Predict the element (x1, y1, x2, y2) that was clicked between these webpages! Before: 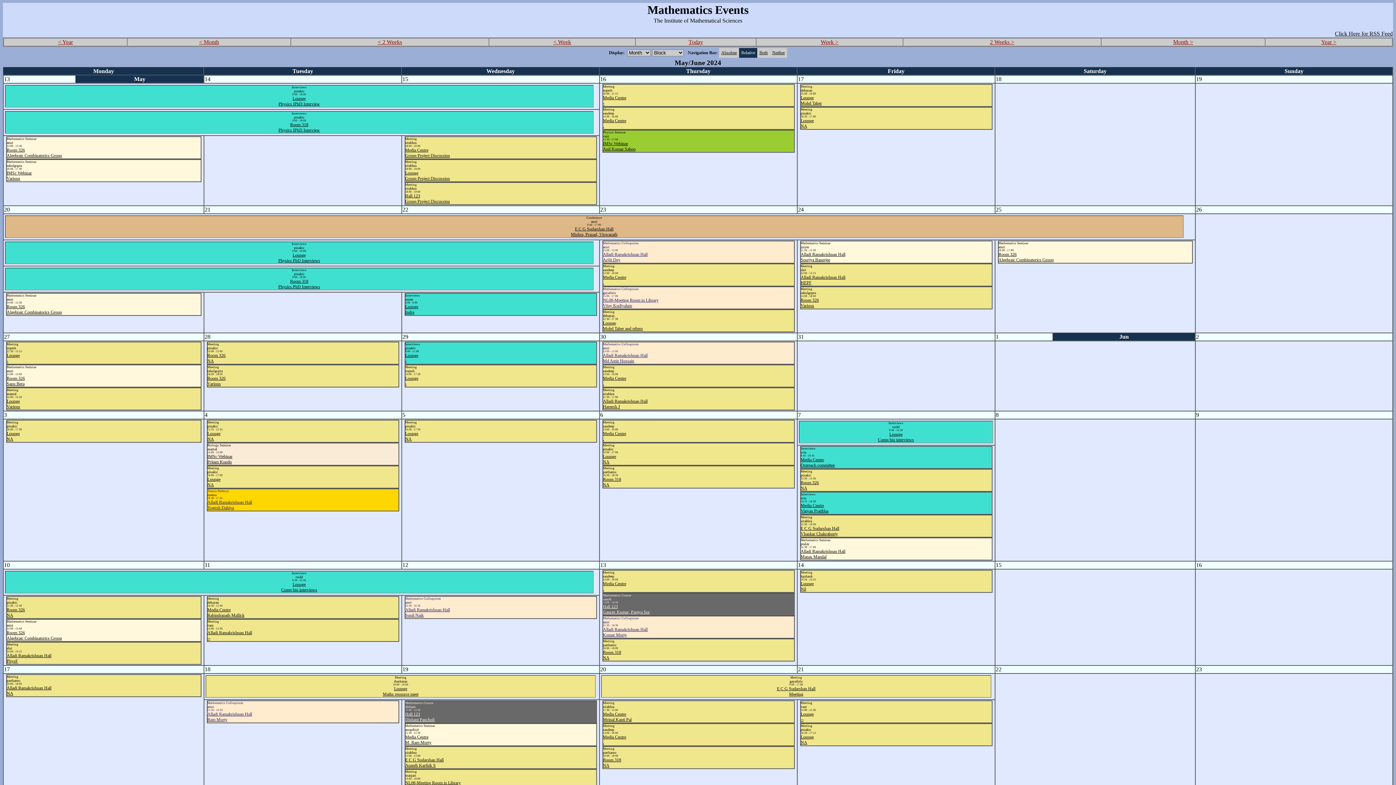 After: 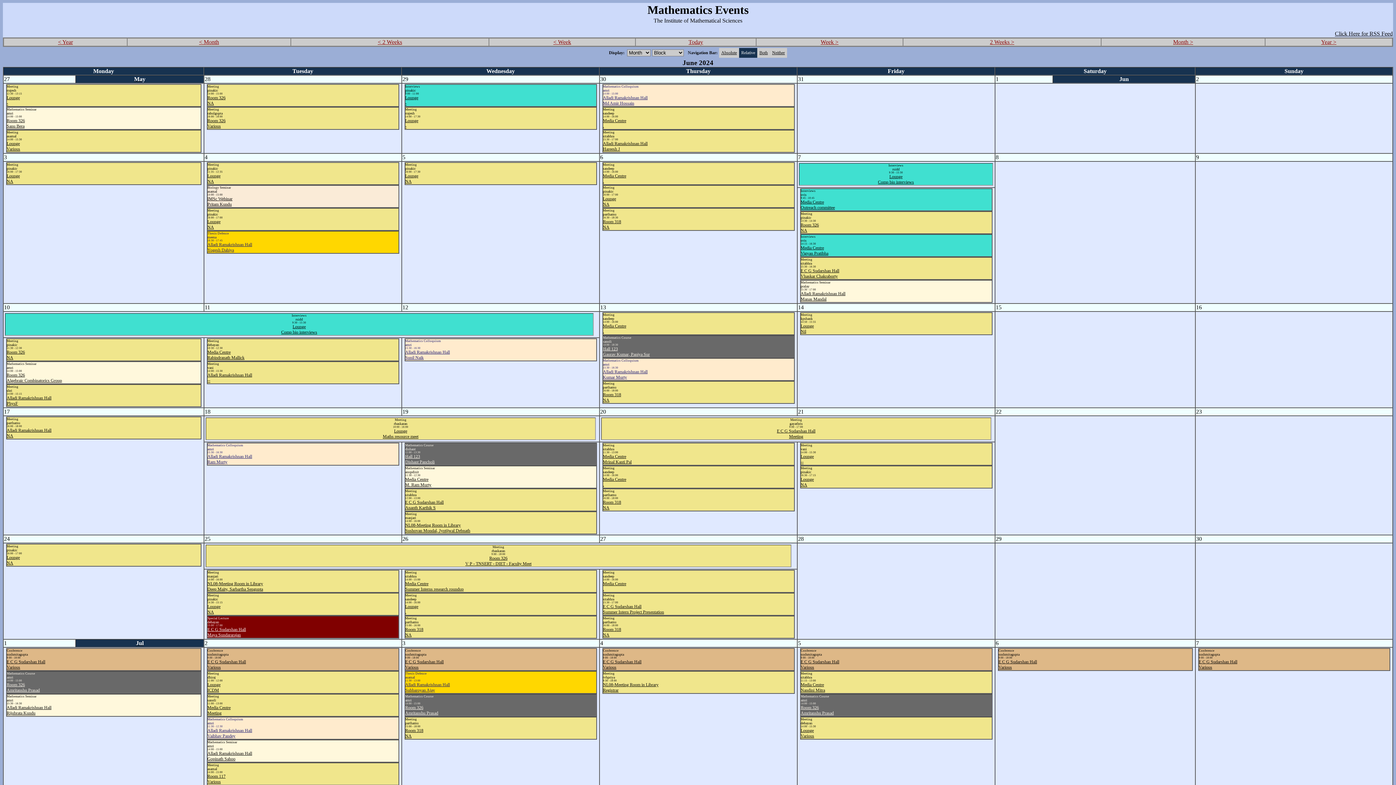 Action: bbox: (990, 38, 1014, 45) label: 2 Weeks >